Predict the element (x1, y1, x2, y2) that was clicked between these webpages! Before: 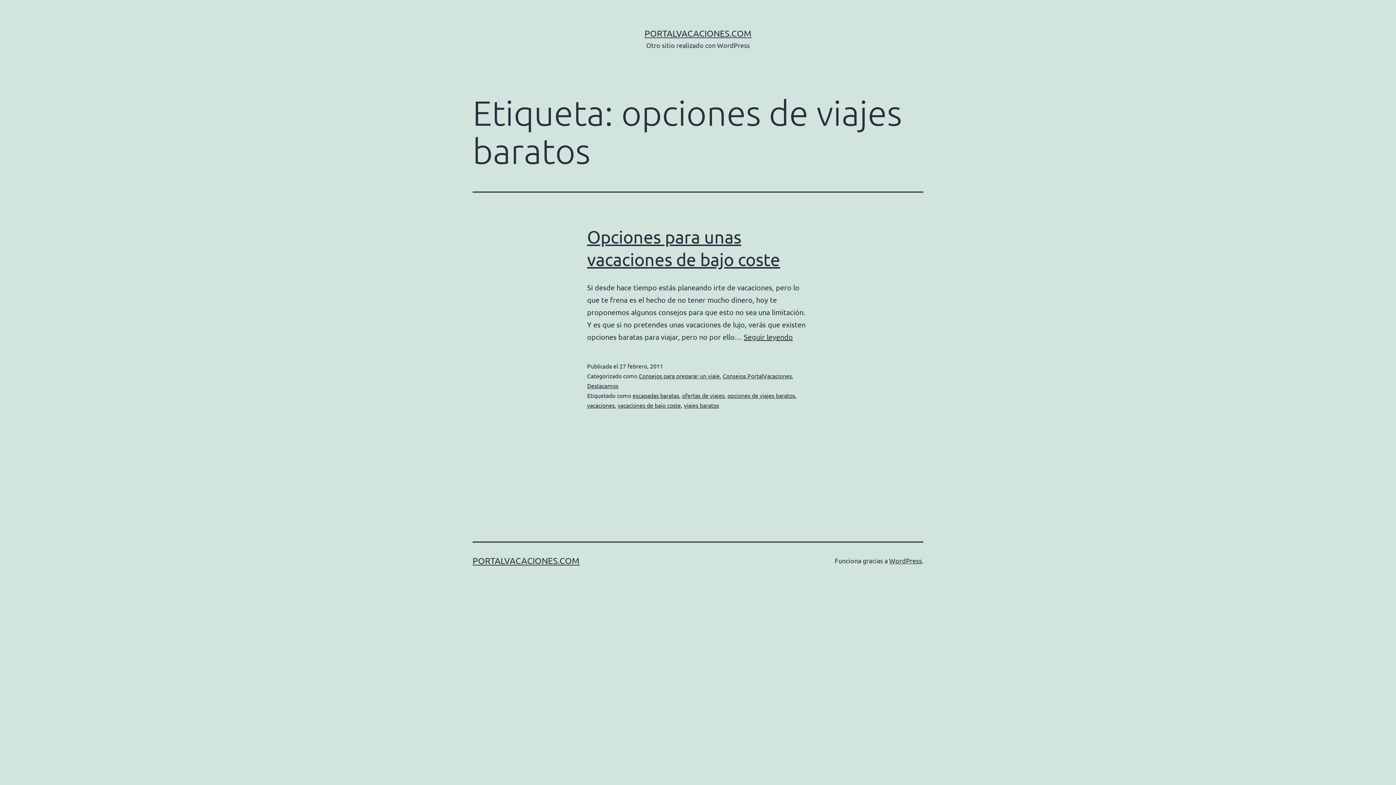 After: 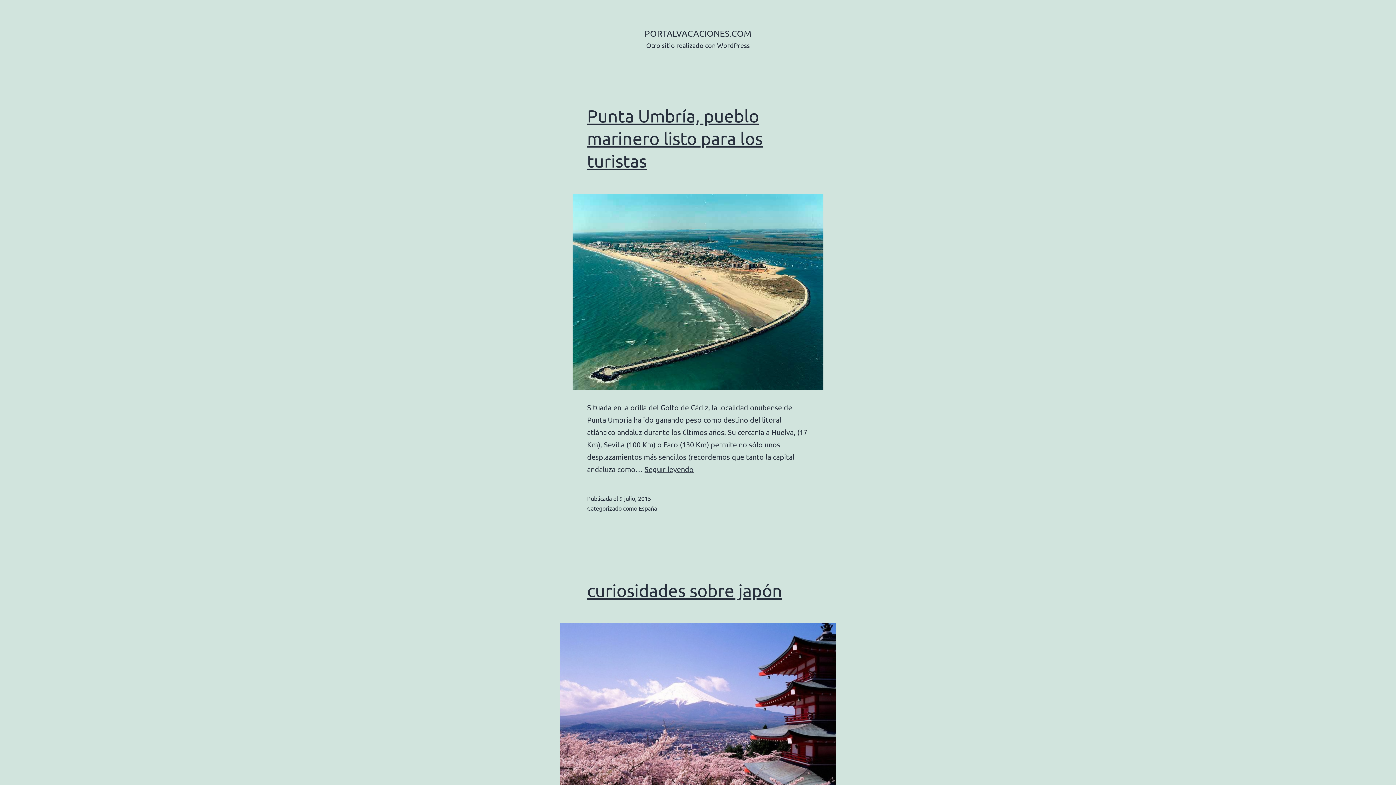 Action: bbox: (472, 555, 579, 566) label: PORTALVACACIONES.COM